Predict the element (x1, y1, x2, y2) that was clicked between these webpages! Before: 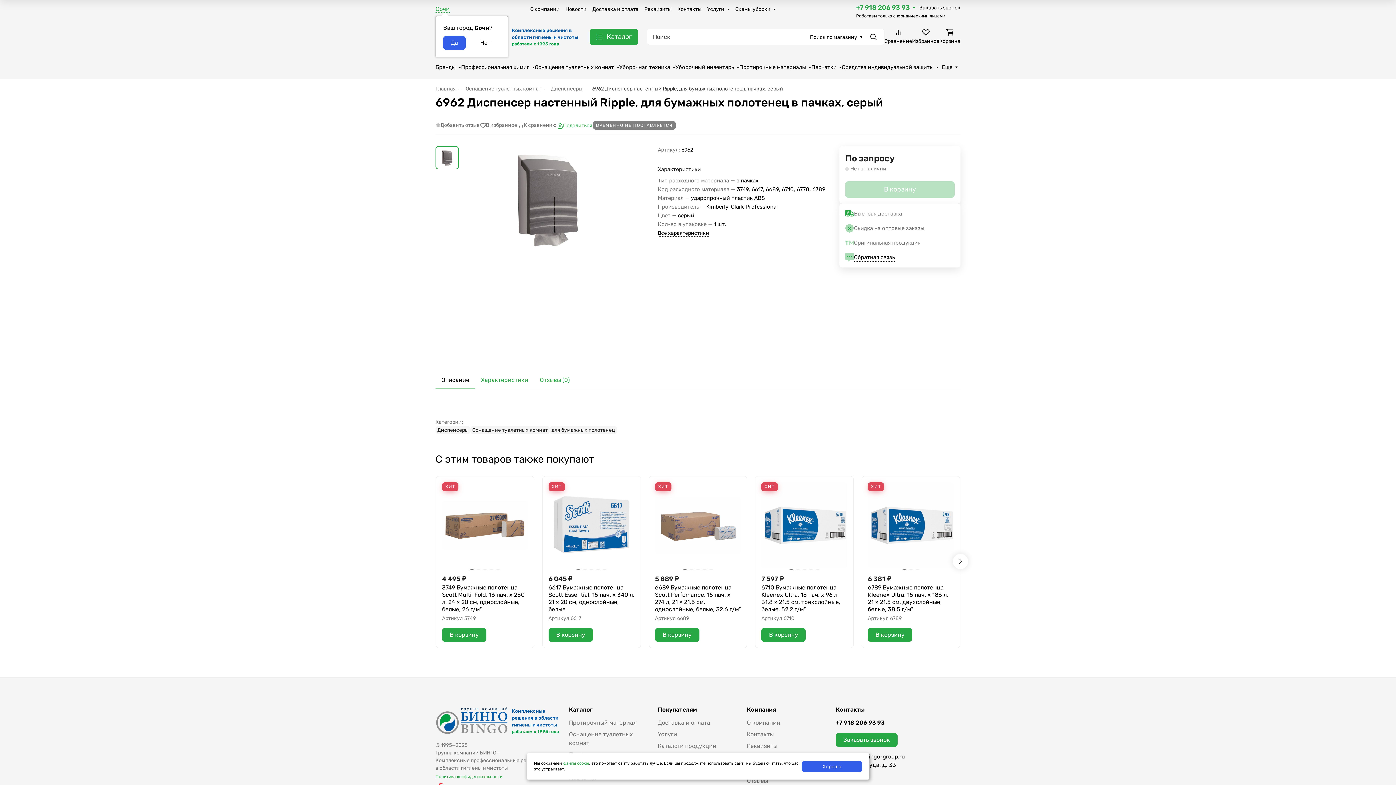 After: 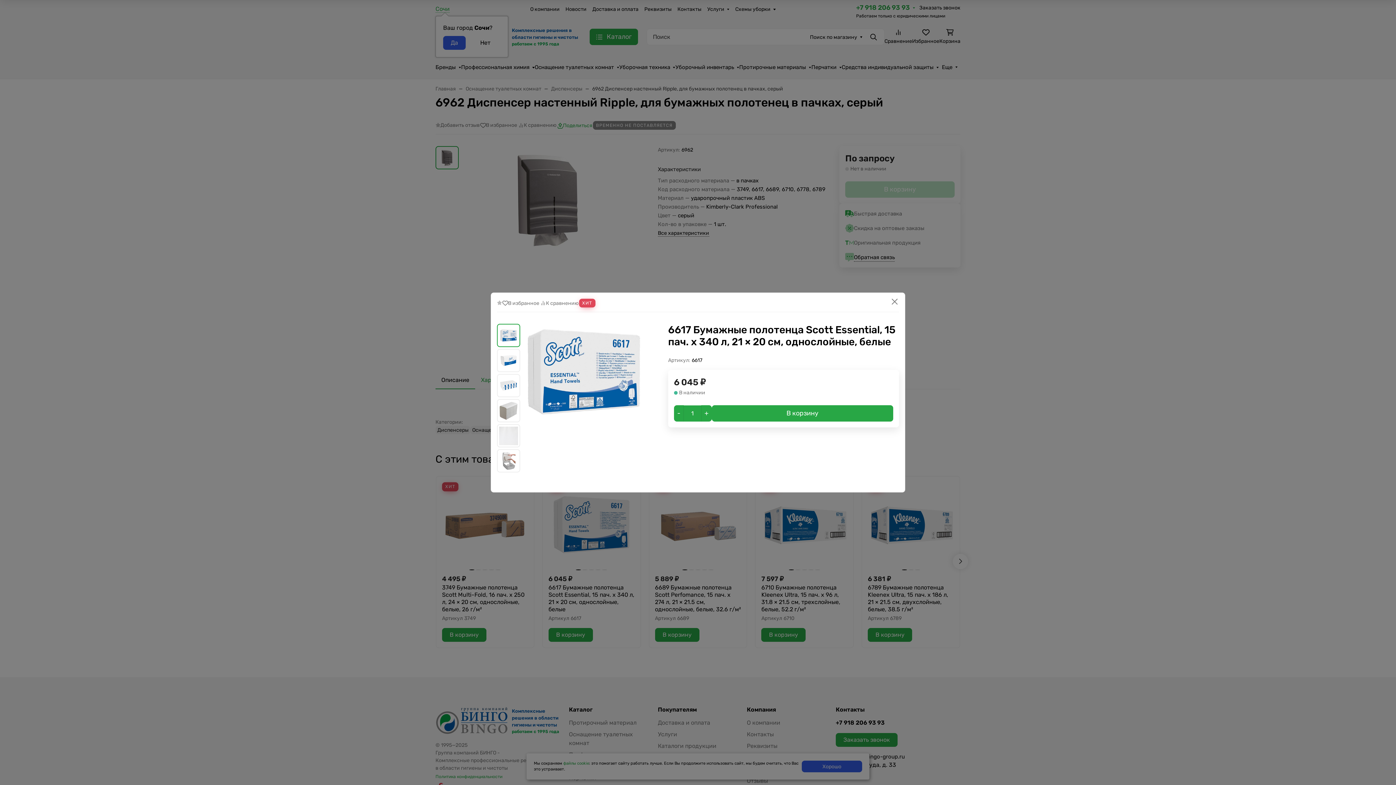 Action: bbox: (548, 482, 634, 568)